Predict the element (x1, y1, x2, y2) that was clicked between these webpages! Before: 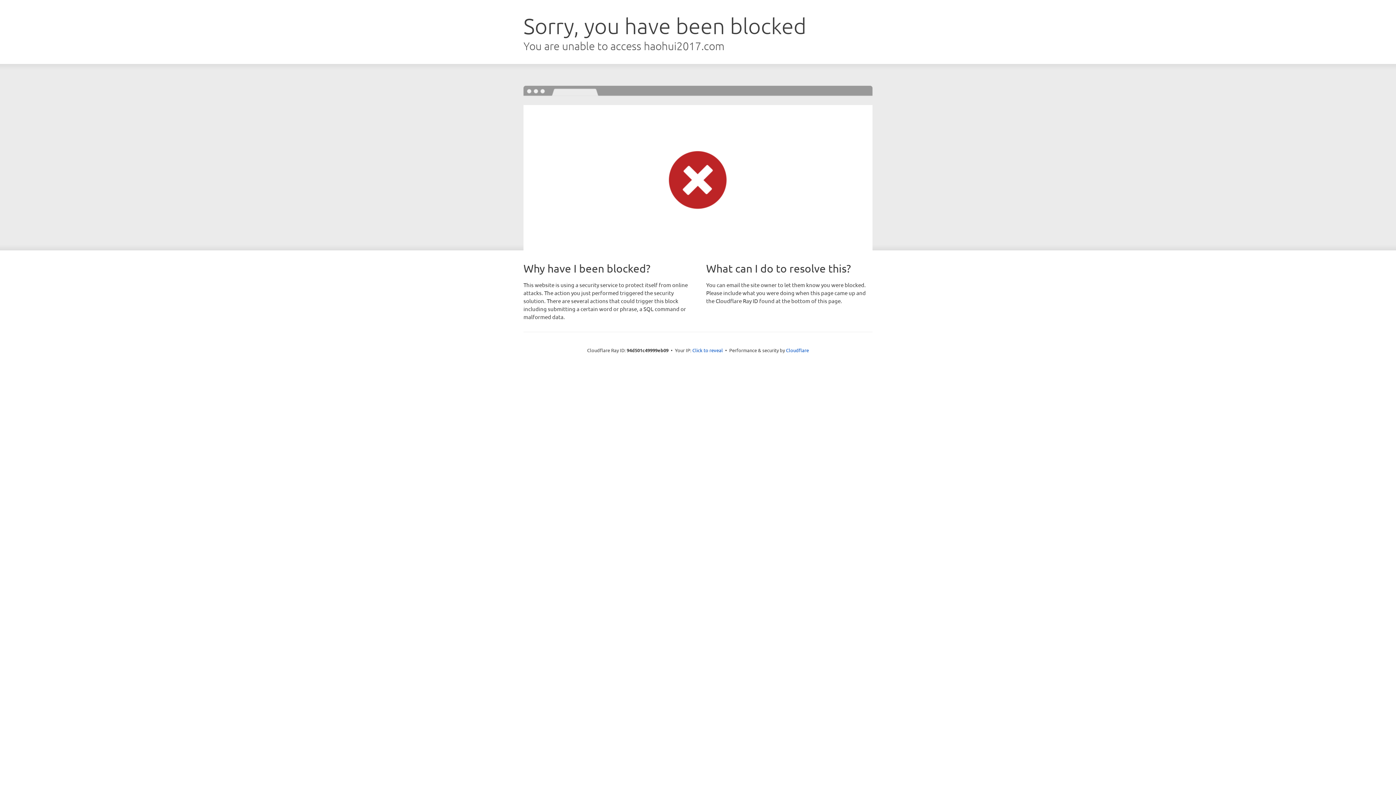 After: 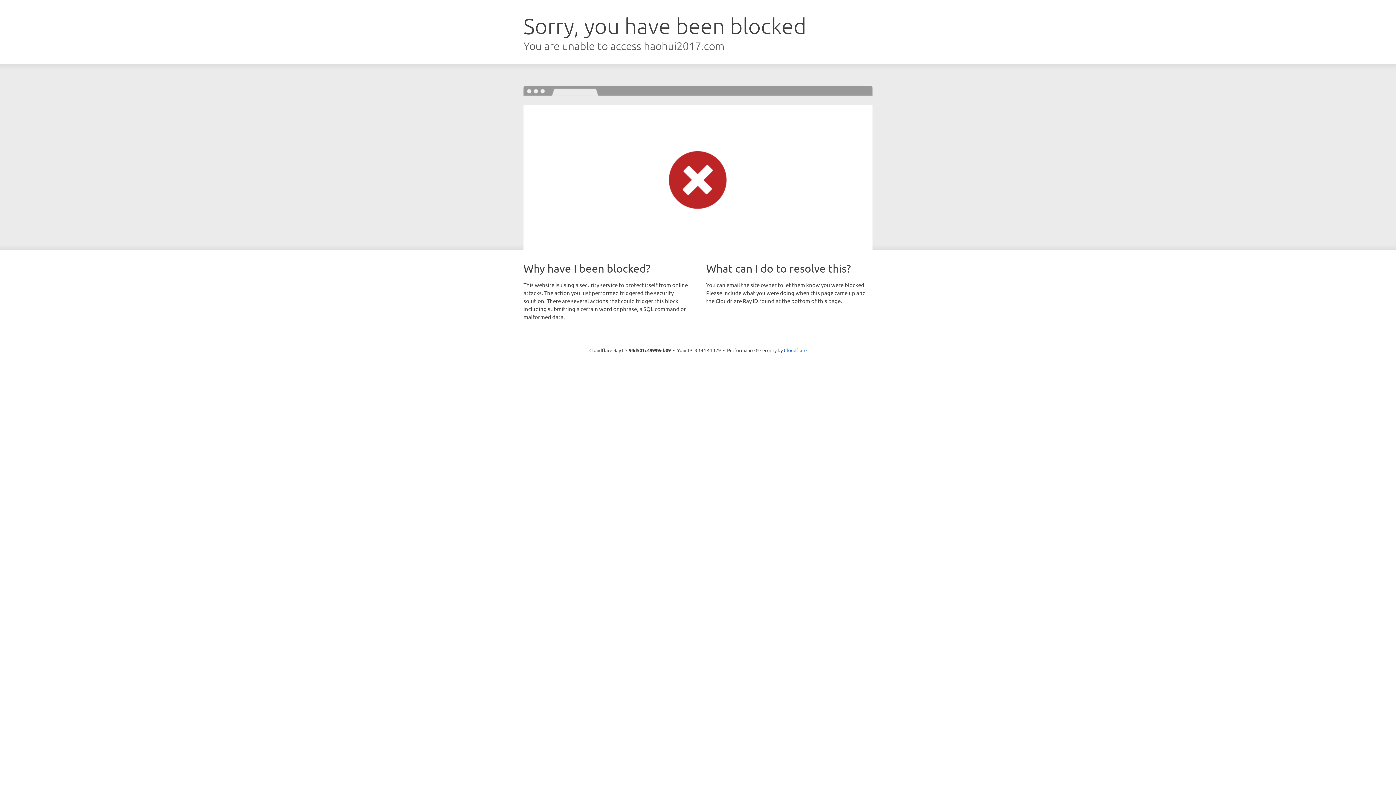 Action: label: Click to reveal bbox: (692, 346, 723, 353)